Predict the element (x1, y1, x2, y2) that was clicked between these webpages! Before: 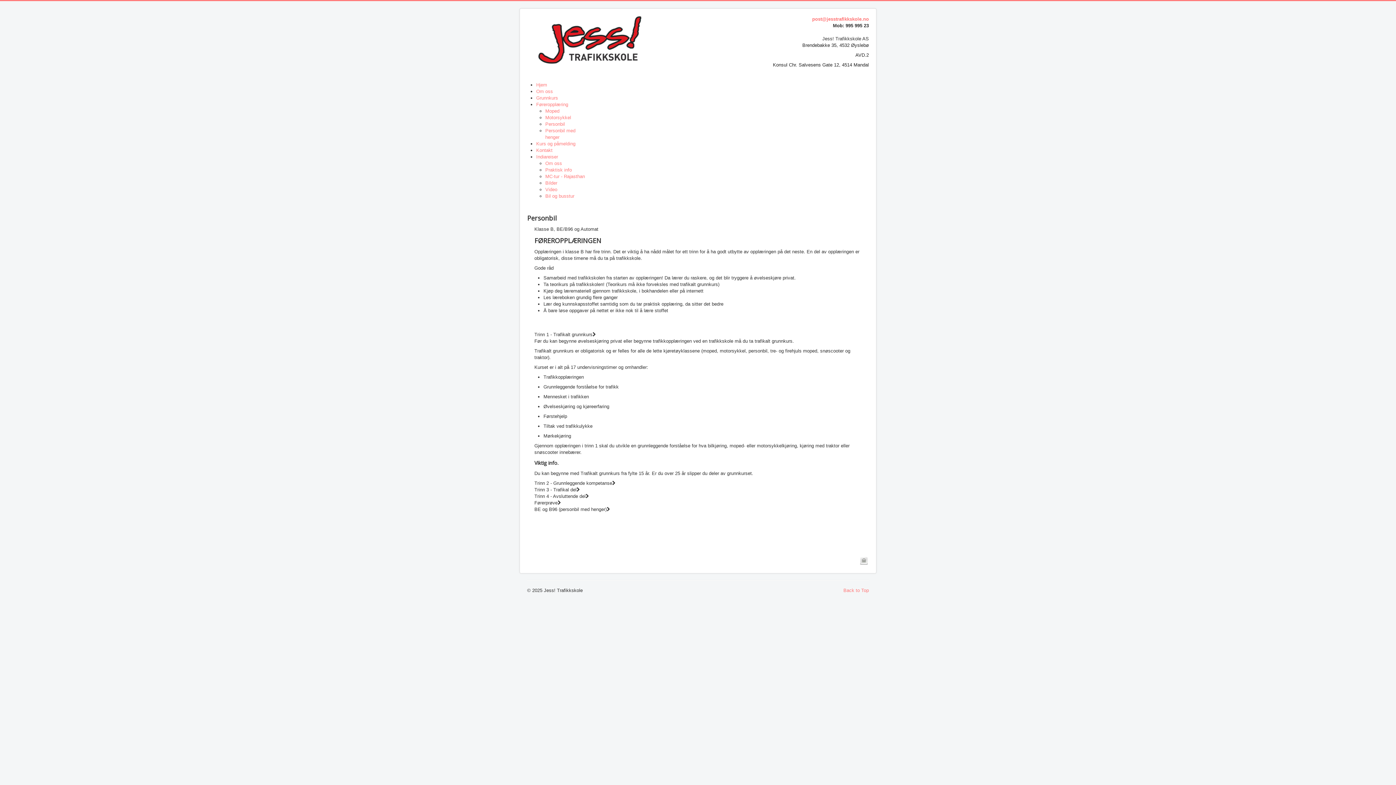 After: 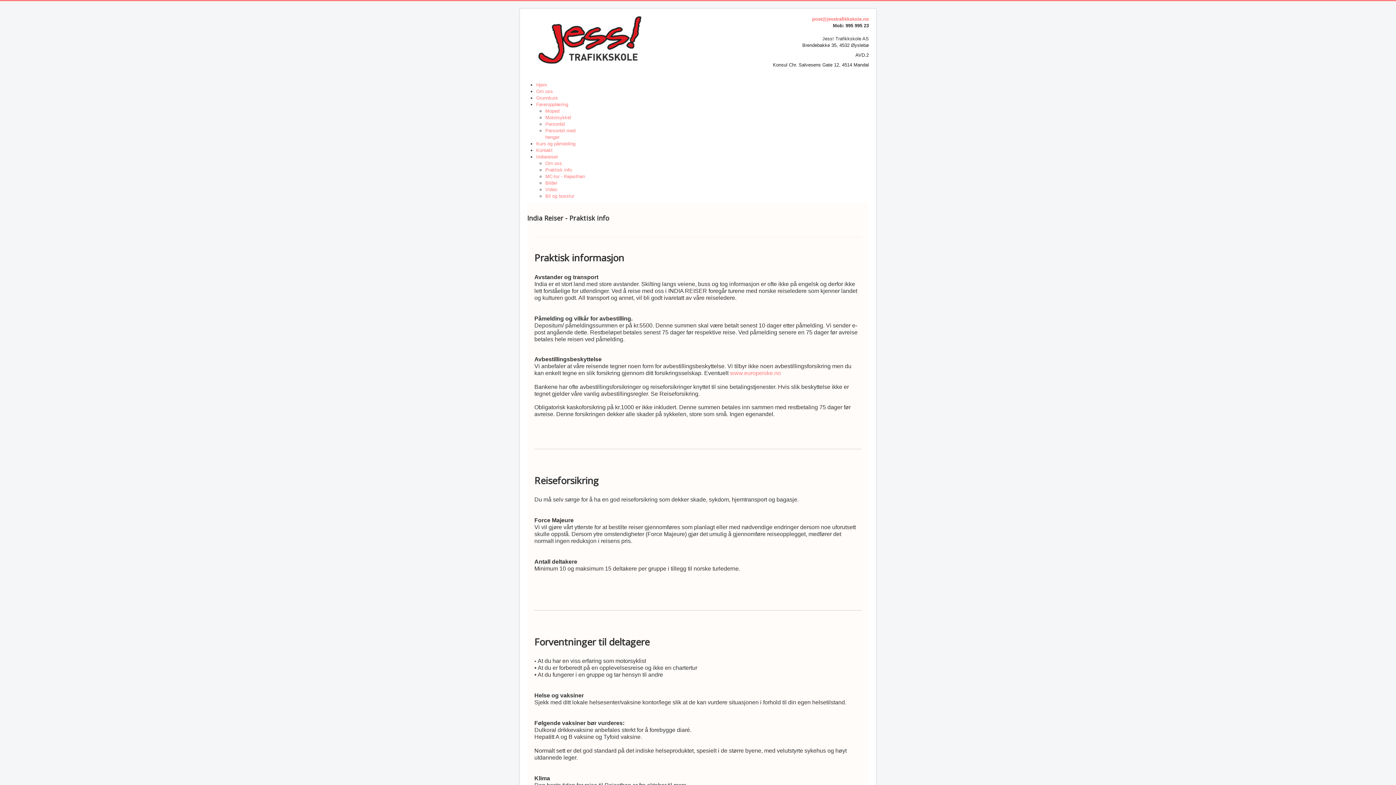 Action: bbox: (545, 167, 572, 172) label: Praktisk info